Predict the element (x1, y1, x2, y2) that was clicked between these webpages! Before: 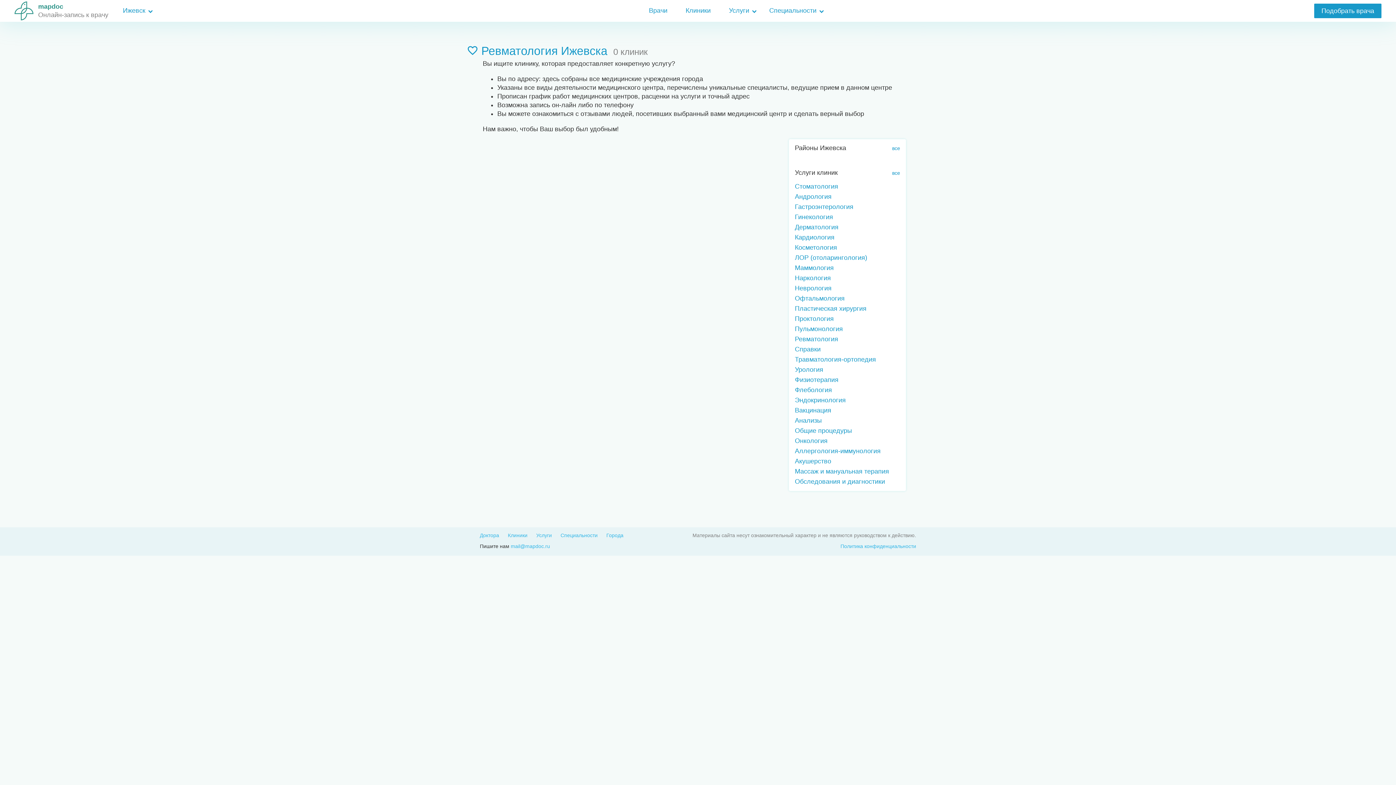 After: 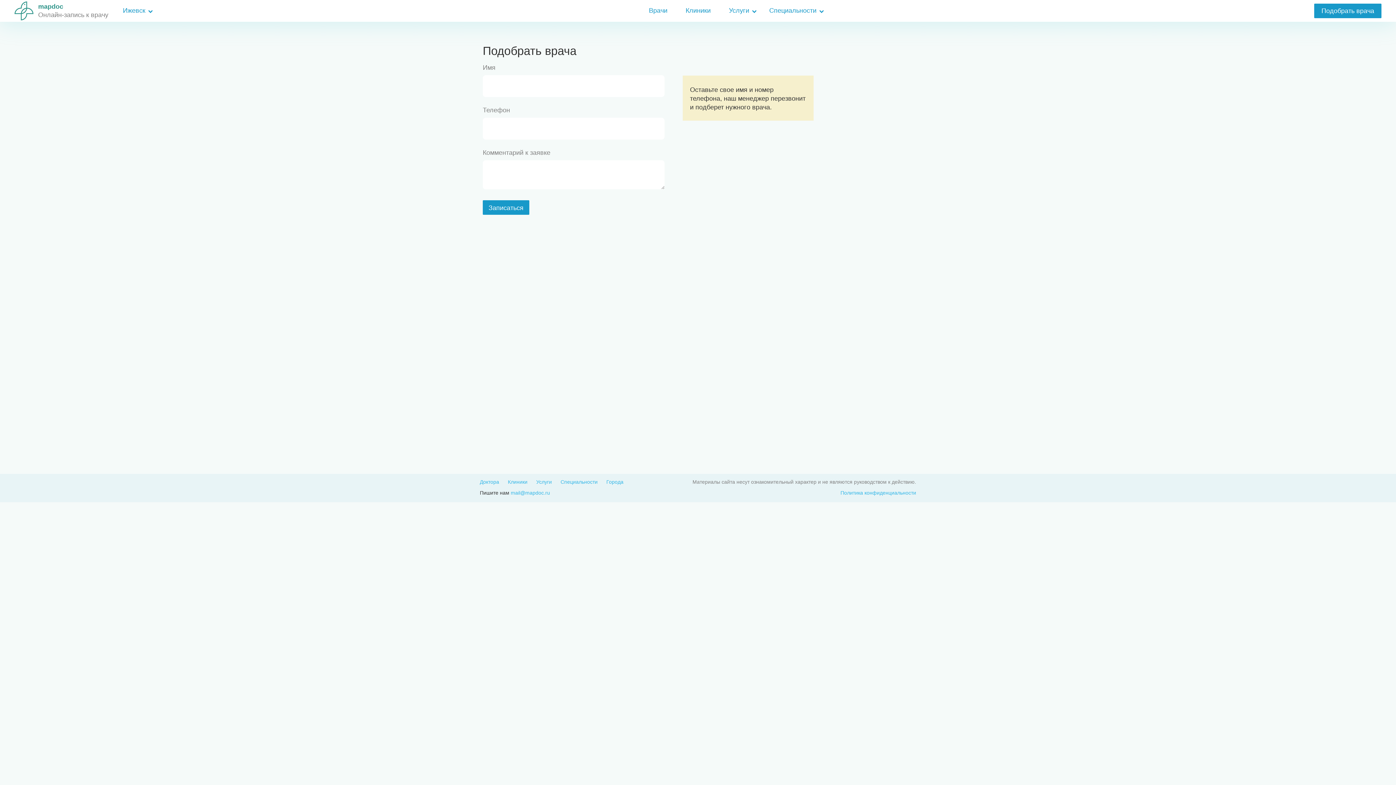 Action: label: Подобрать врача bbox: (1314, 3, 1381, 18)